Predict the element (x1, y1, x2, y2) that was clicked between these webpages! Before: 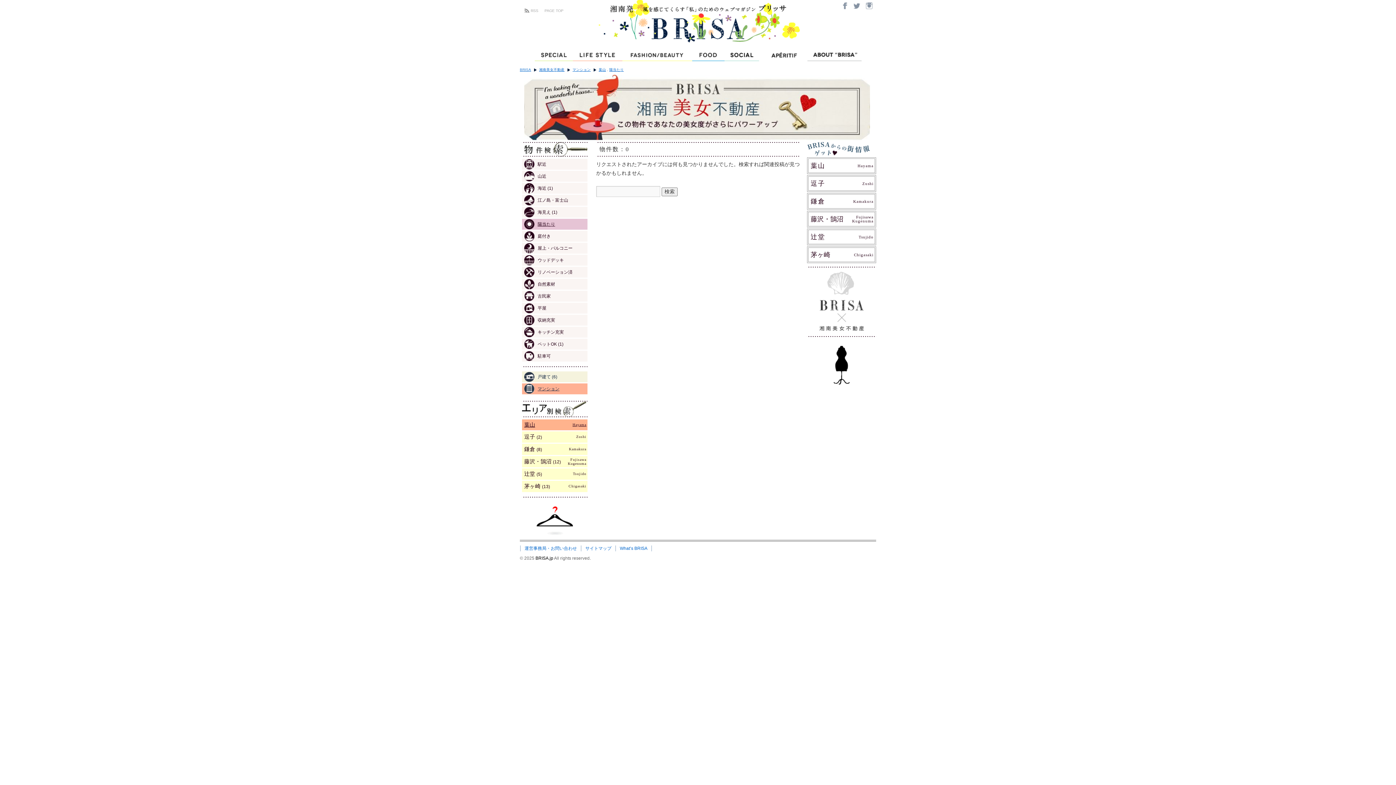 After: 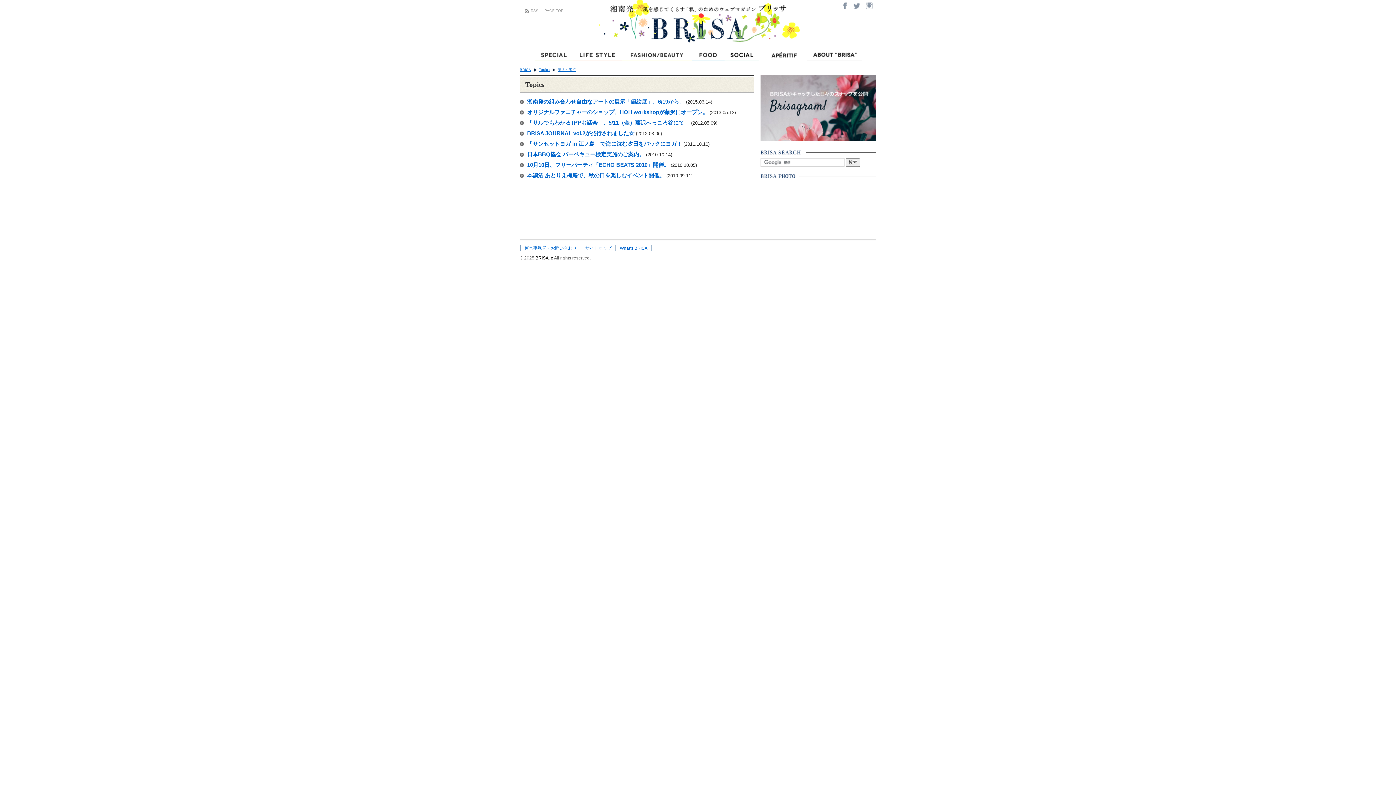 Action: label: Fujisawa
Kugenuma
藤沢・鵠沼 bbox: (808, 212, 875, 226)